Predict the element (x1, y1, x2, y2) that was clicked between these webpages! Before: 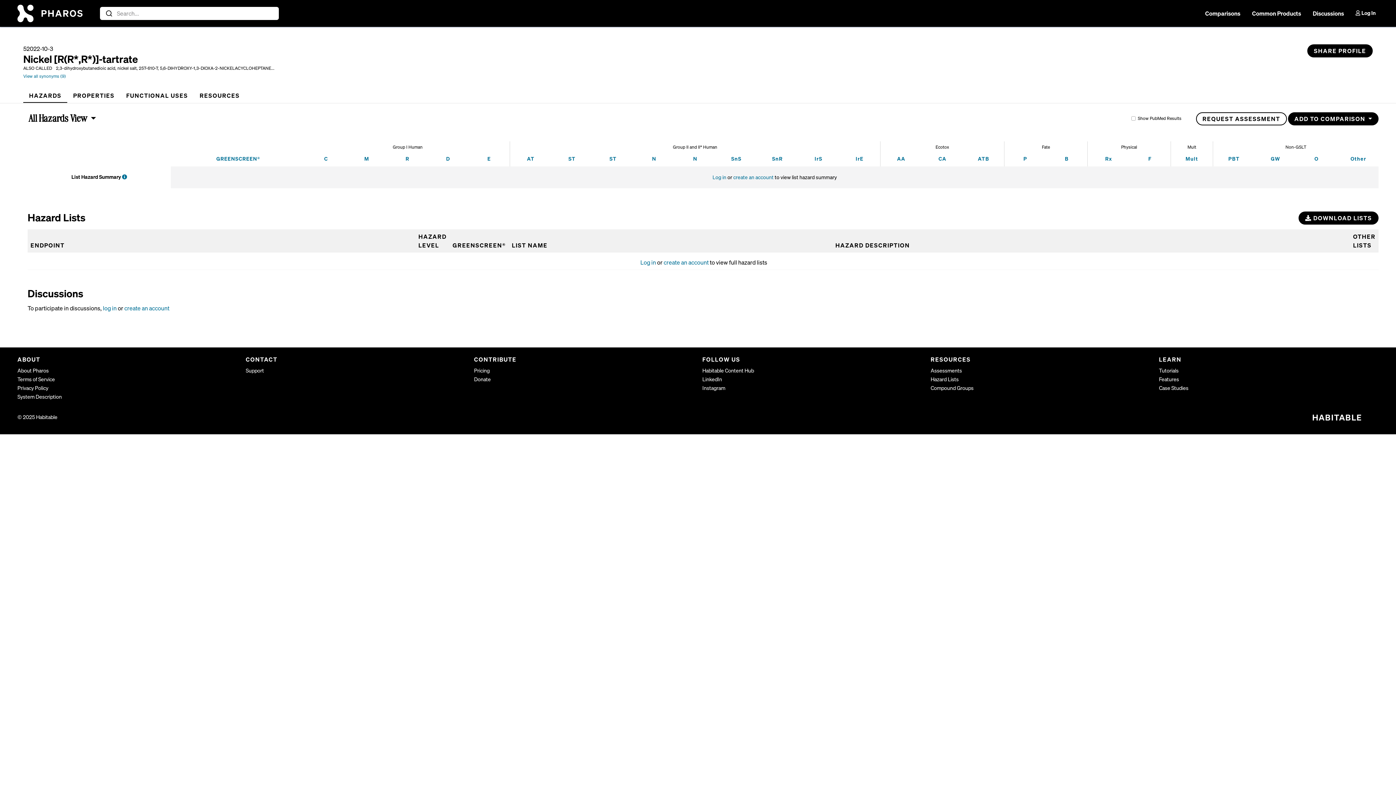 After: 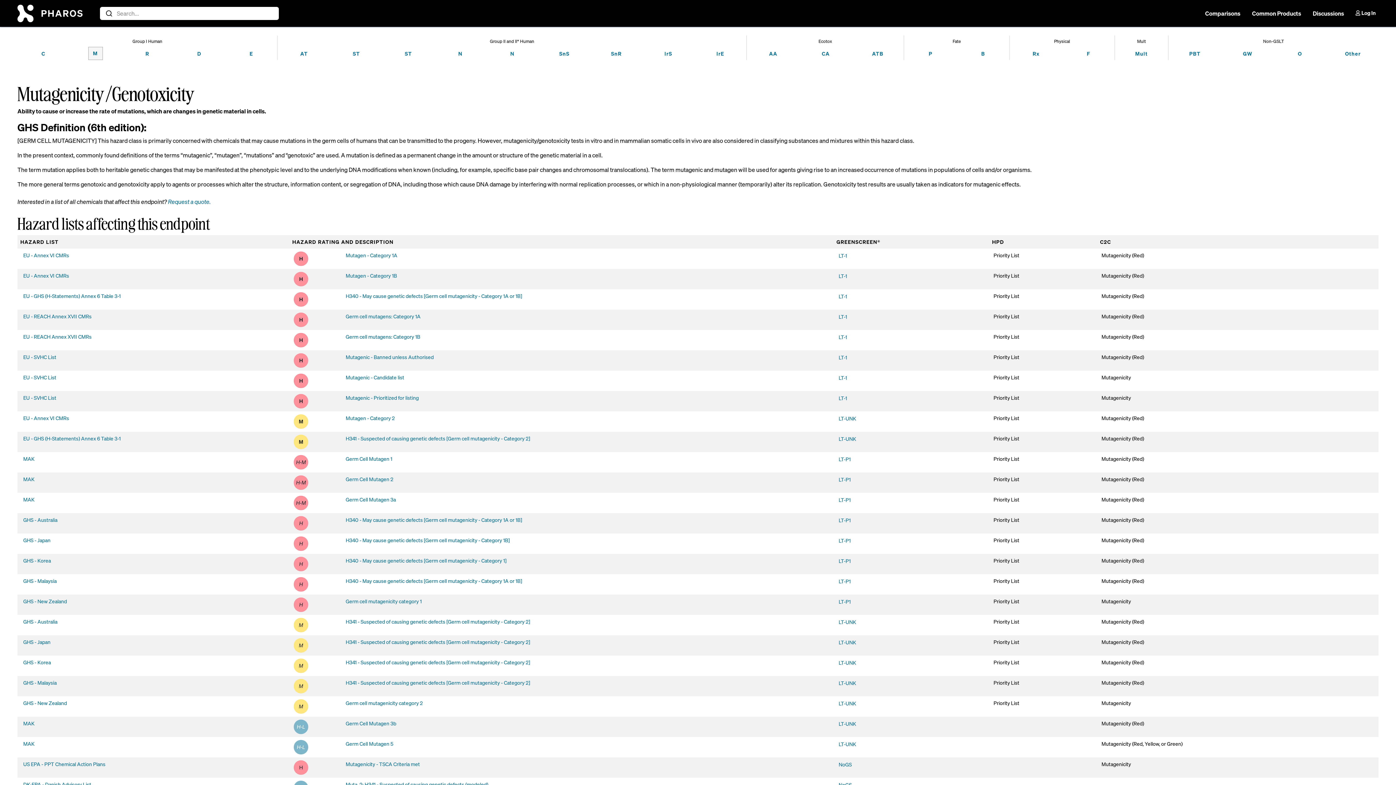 Action: label: M
Mutagenicity/Genotoxicity bbox: (364, 155, 369, 162)